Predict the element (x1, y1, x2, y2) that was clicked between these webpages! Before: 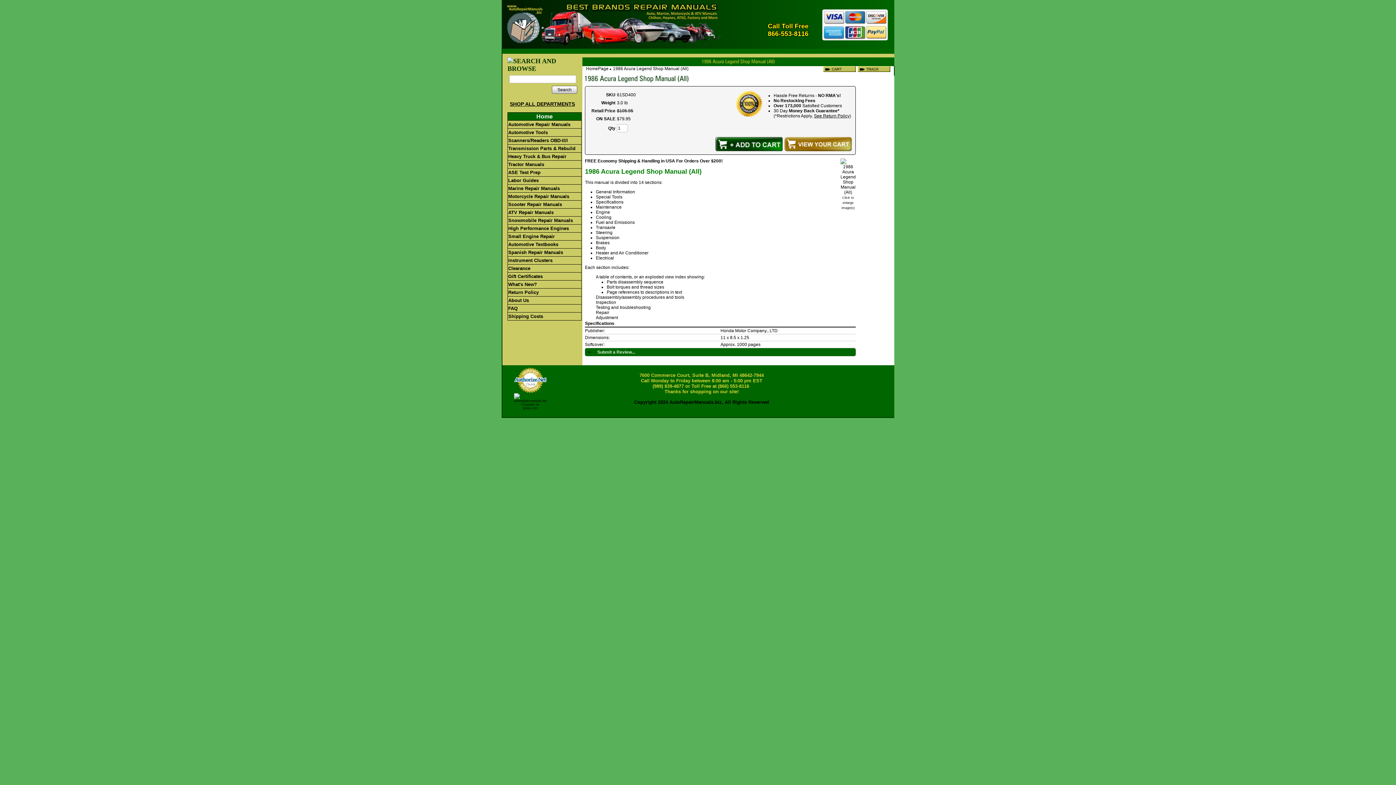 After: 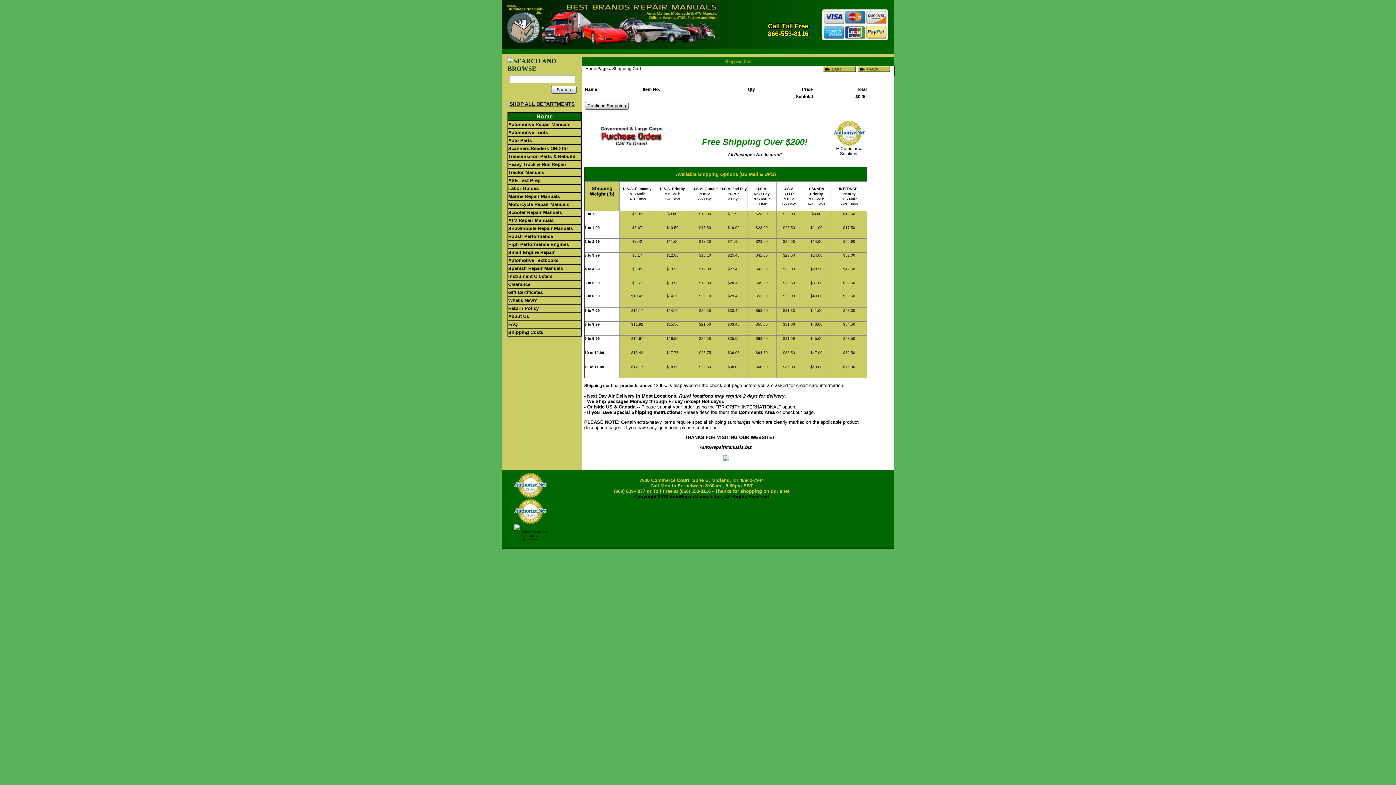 Action: bbox: (823, 66, 857, 72)